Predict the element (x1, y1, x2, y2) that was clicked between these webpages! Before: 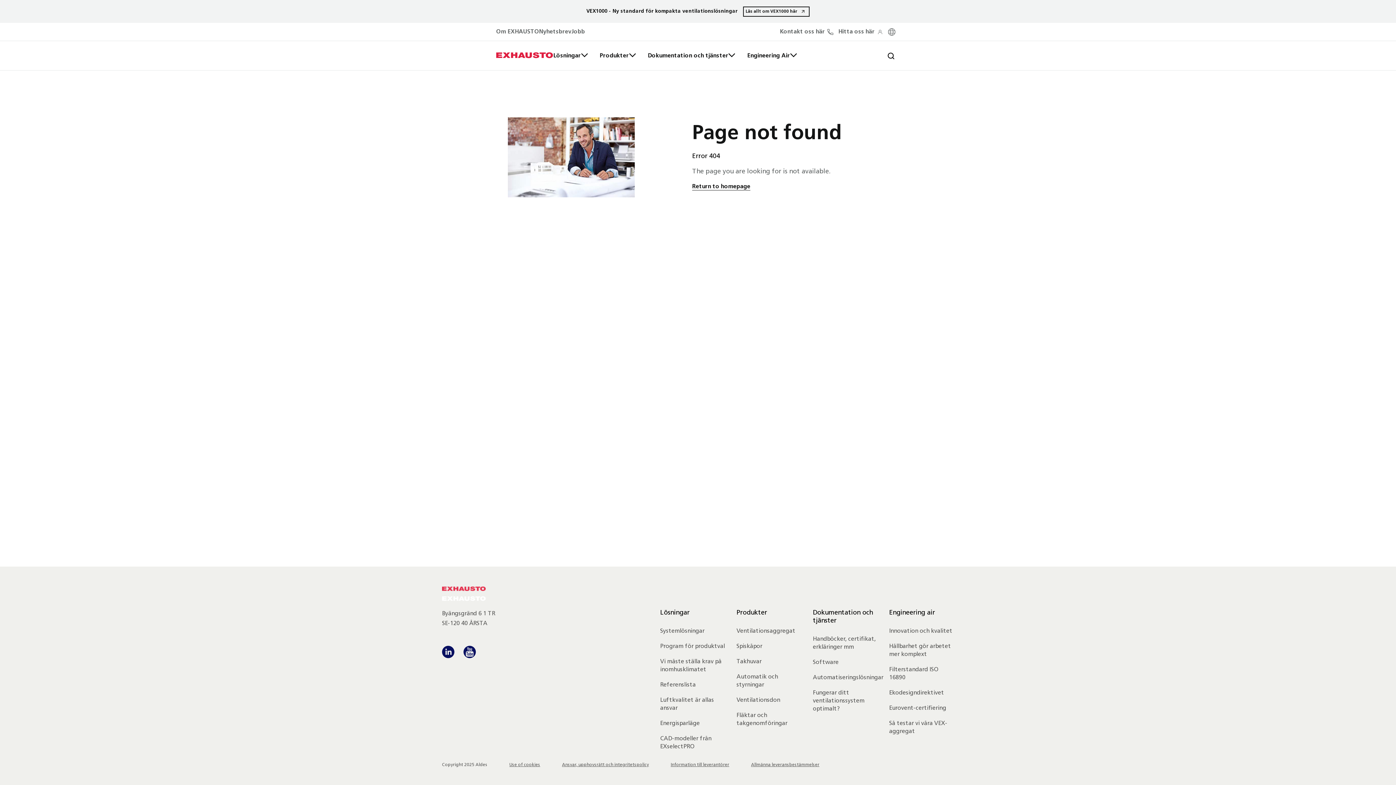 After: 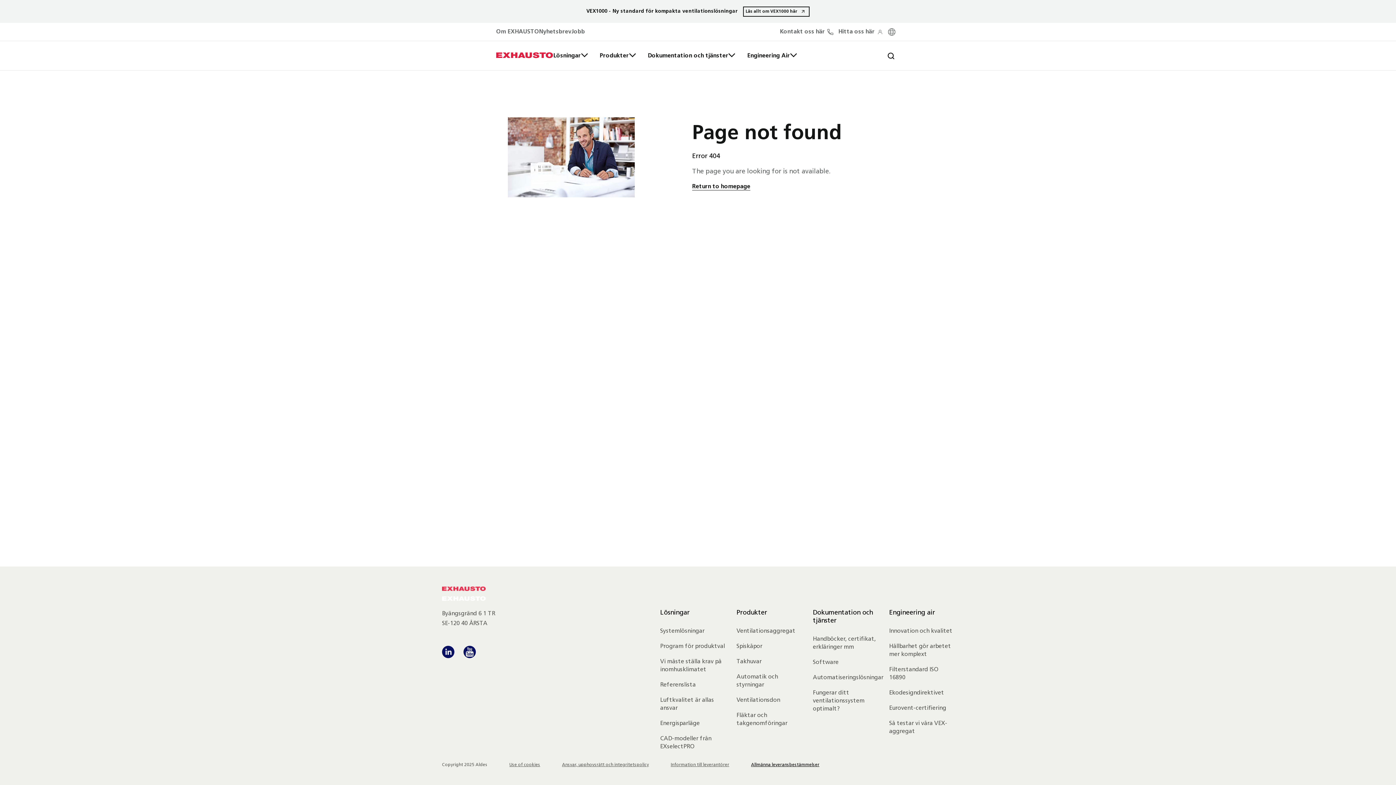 Action: bbox: (751, 763, 819, 768) label: Allmänna leveransbestämmelser